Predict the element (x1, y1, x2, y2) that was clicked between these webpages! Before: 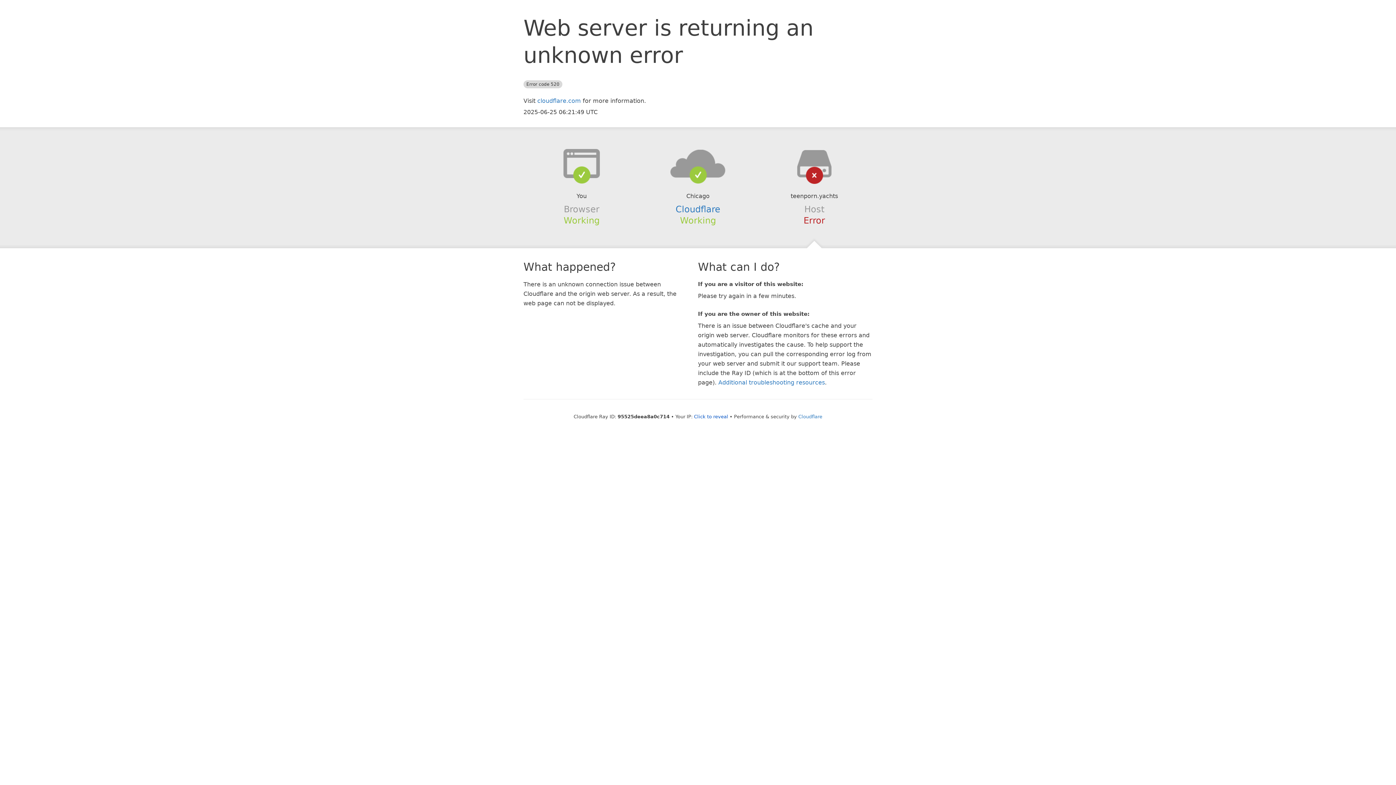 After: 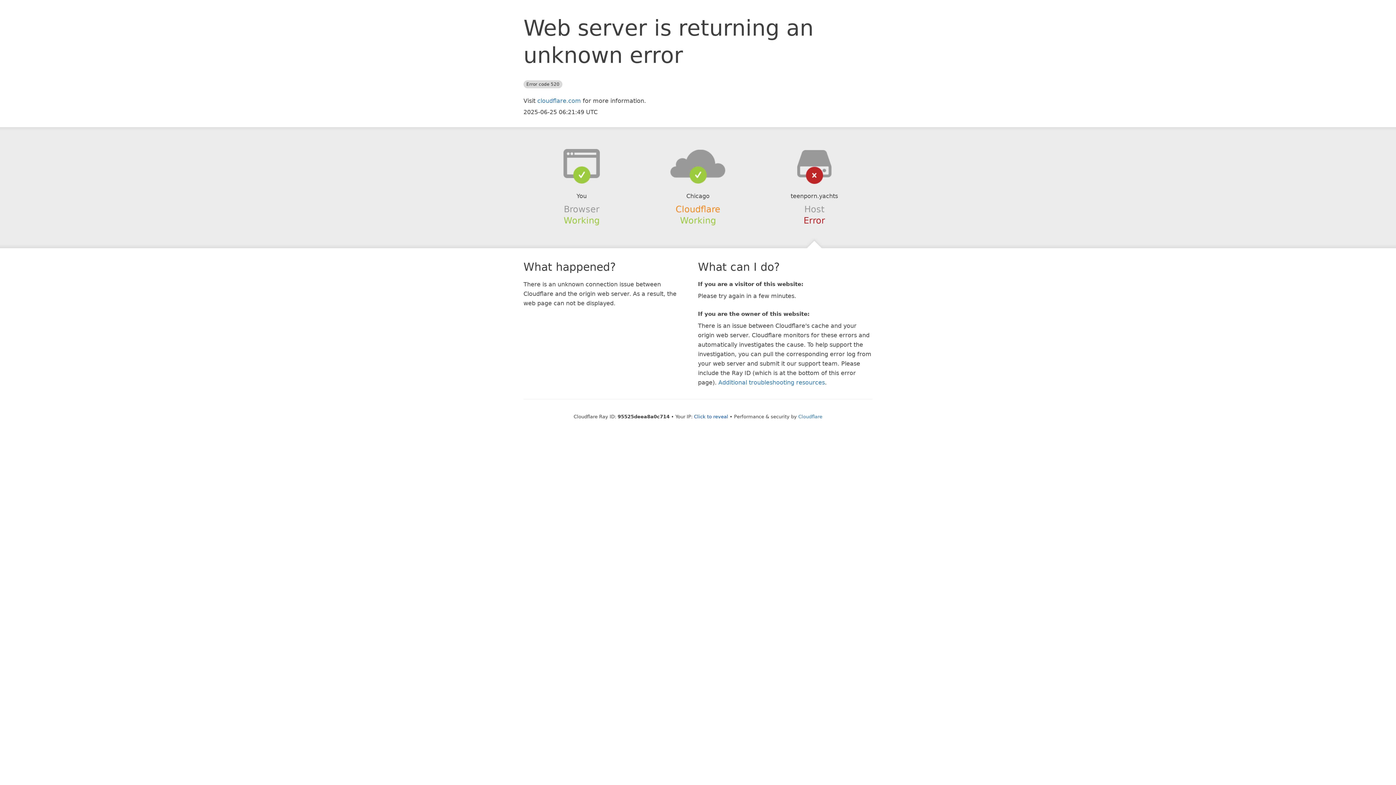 Action: bbox: (675, 204, 720, 214) label: Cloudflare